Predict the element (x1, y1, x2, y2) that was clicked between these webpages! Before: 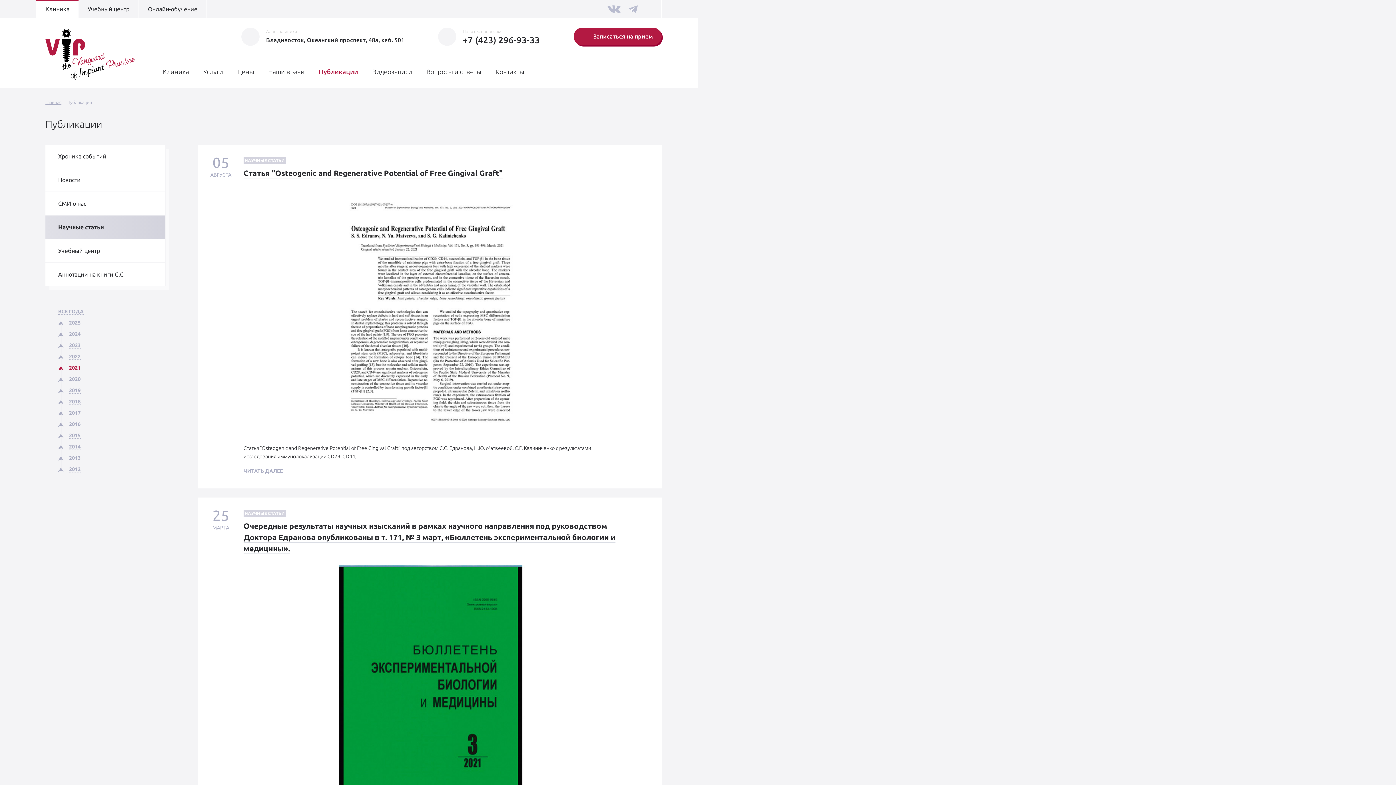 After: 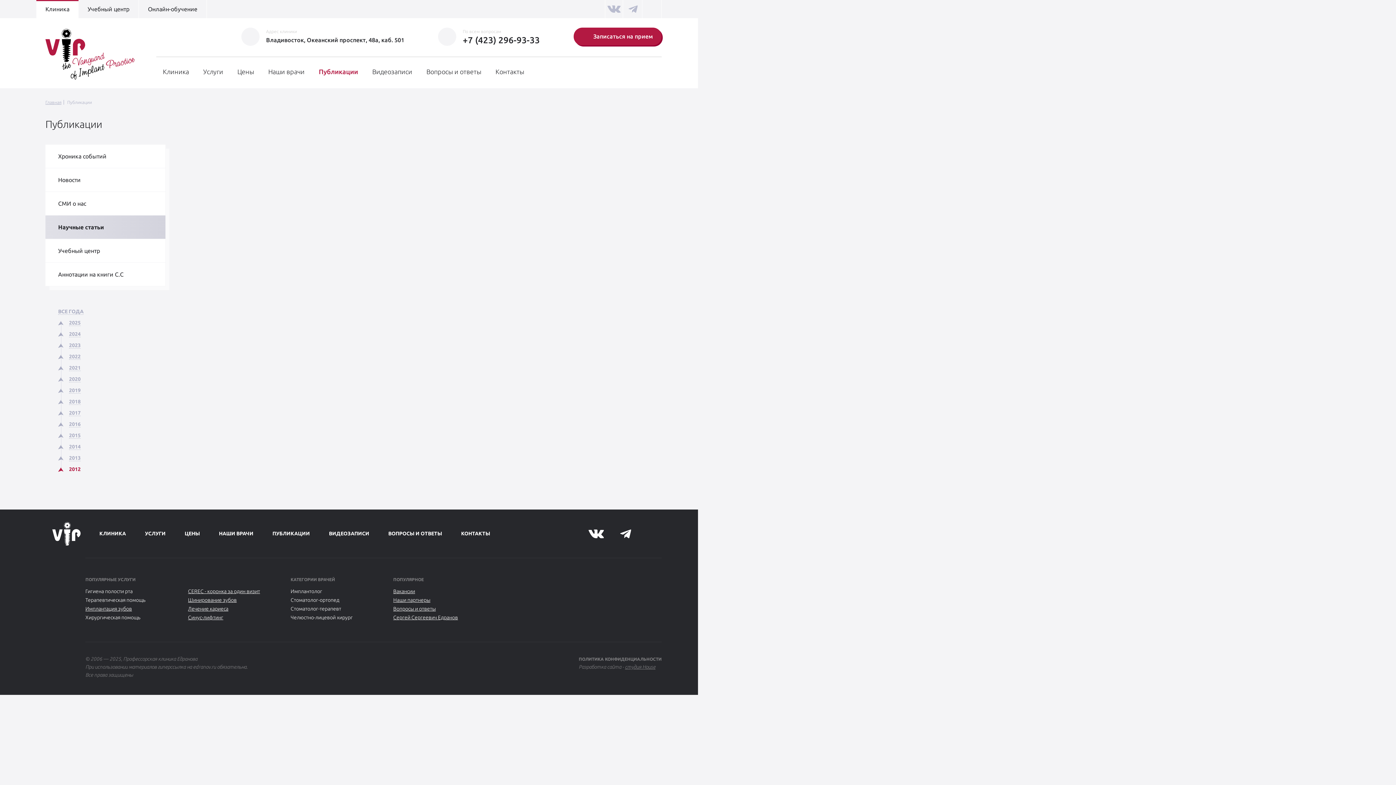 Action: label: 2012 bbox: (69, 466, 80, 472)